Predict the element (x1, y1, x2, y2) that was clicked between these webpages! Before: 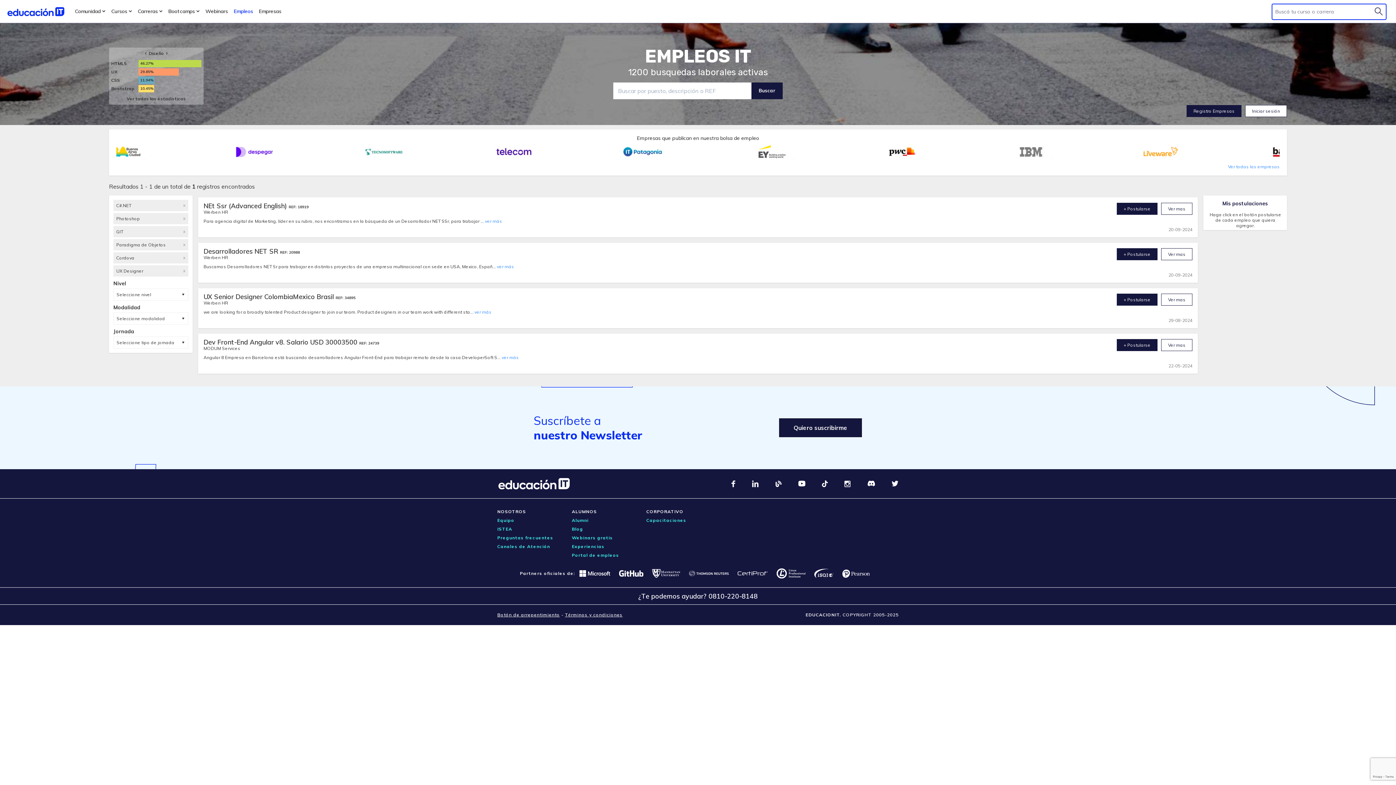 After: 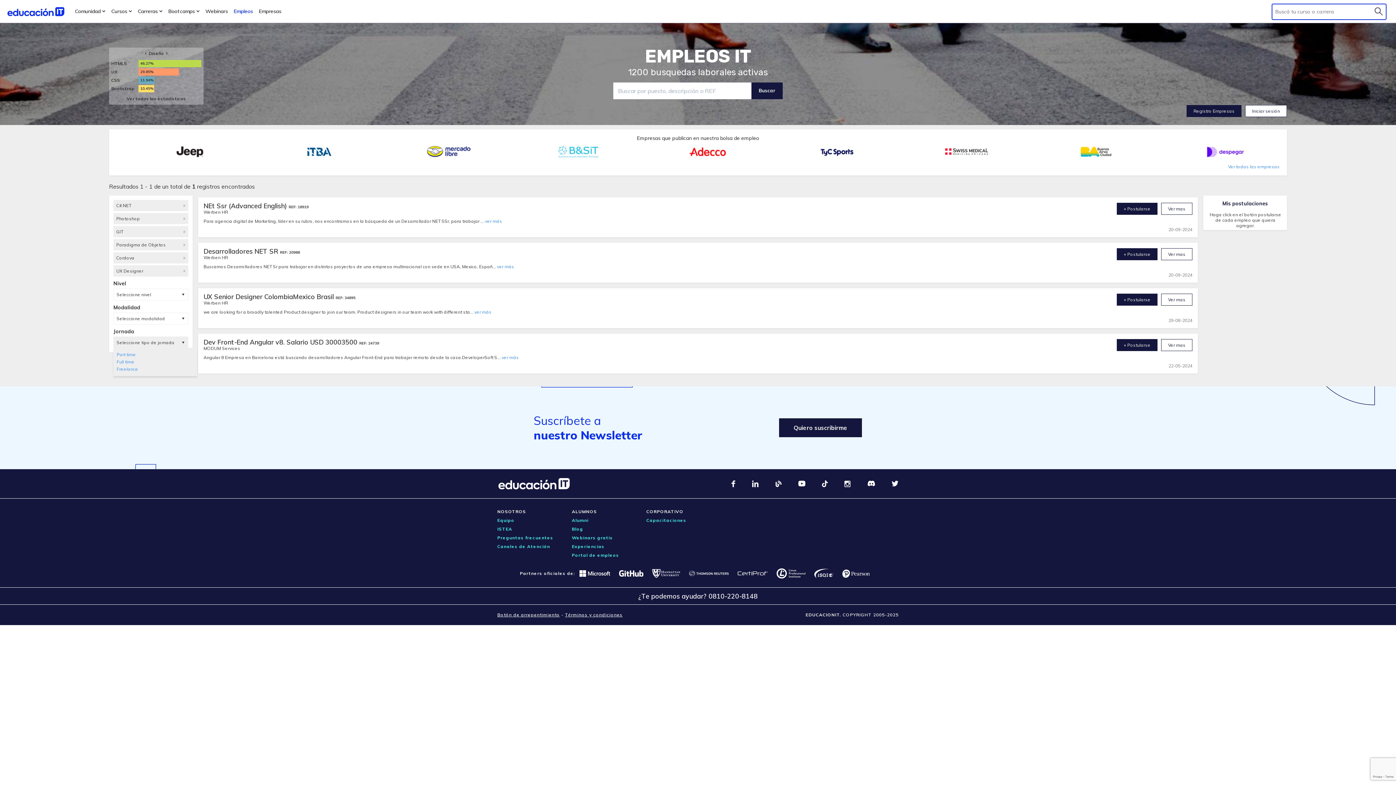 Action: bbox: (113, 336, 188, 348) label: Seleccione tipo de jornada